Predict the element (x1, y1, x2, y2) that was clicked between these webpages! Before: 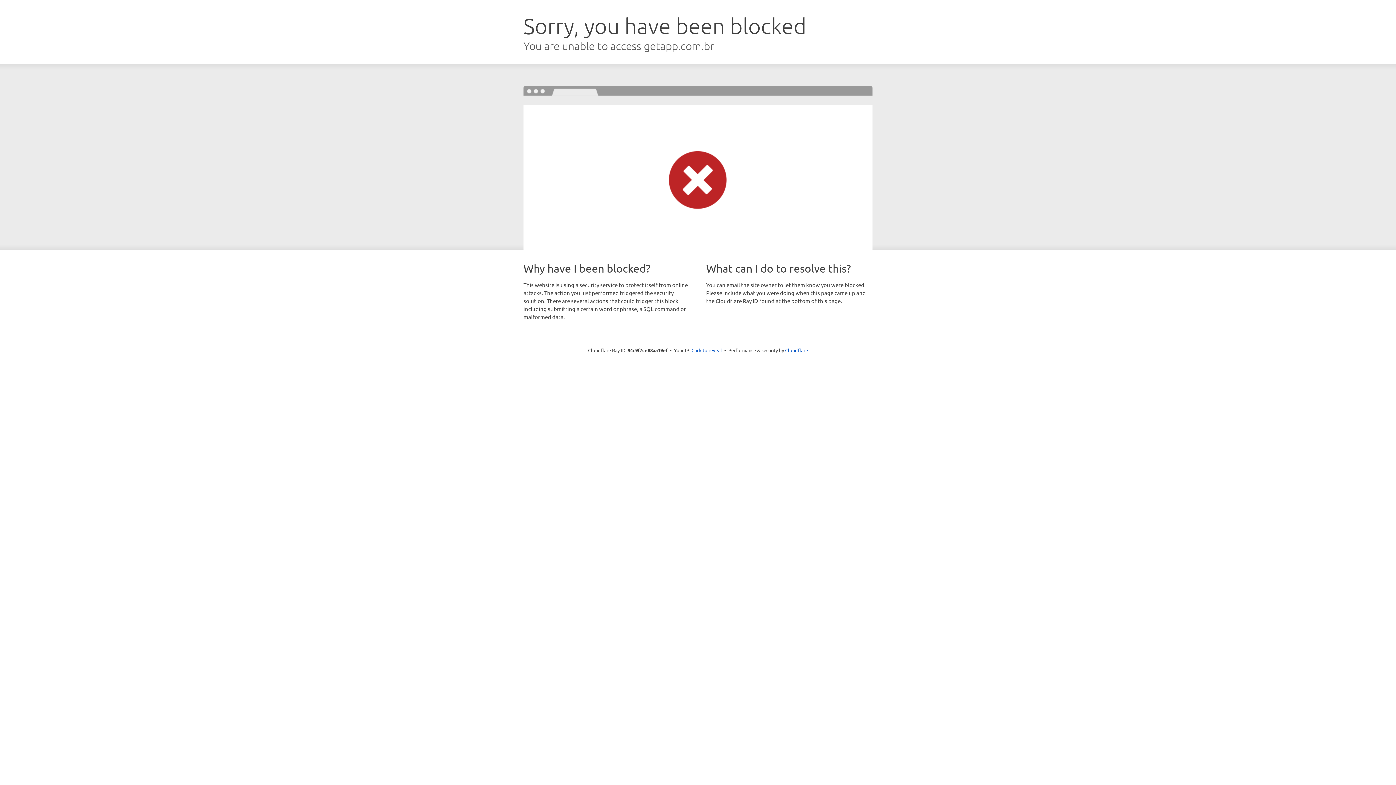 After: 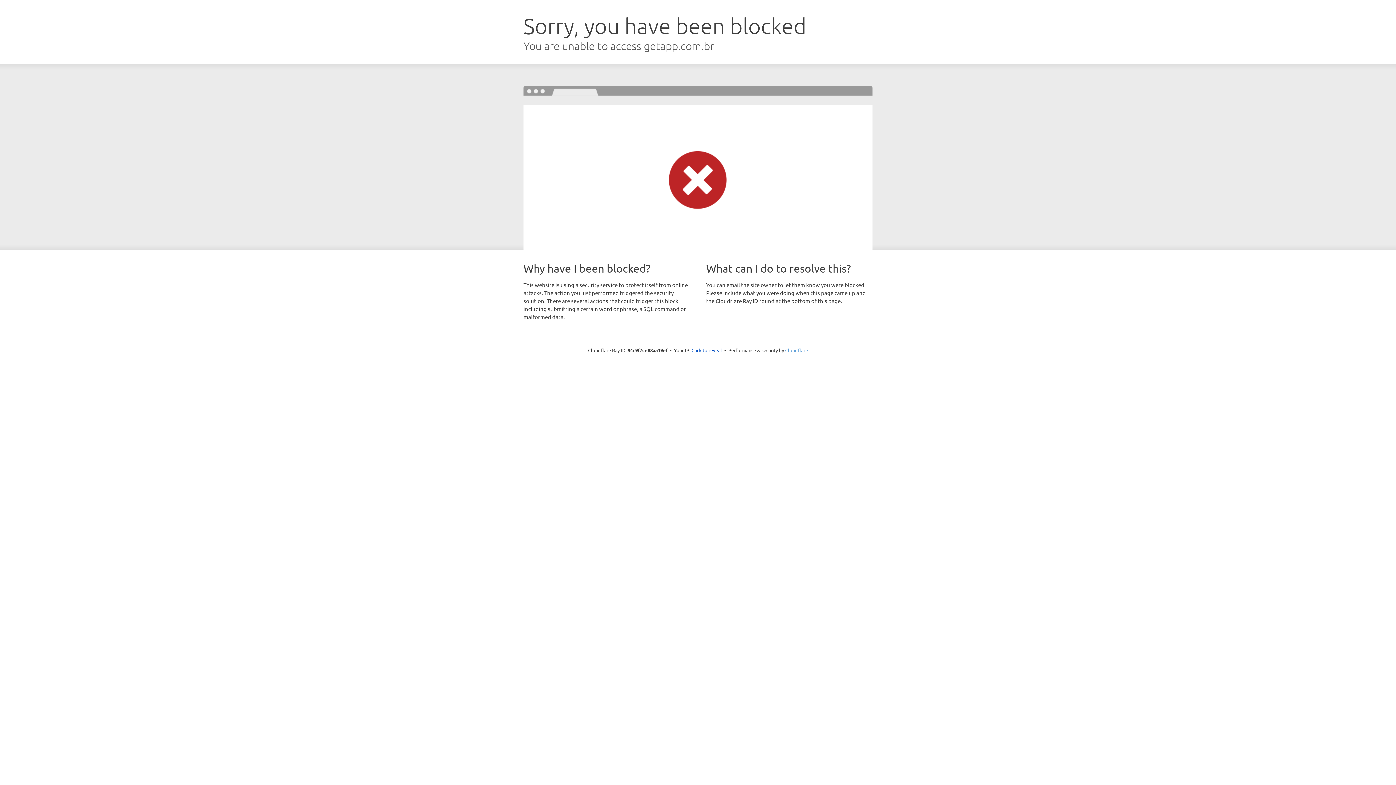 Action: bbox: (785, 347, 808, 353) label: Cloudflare